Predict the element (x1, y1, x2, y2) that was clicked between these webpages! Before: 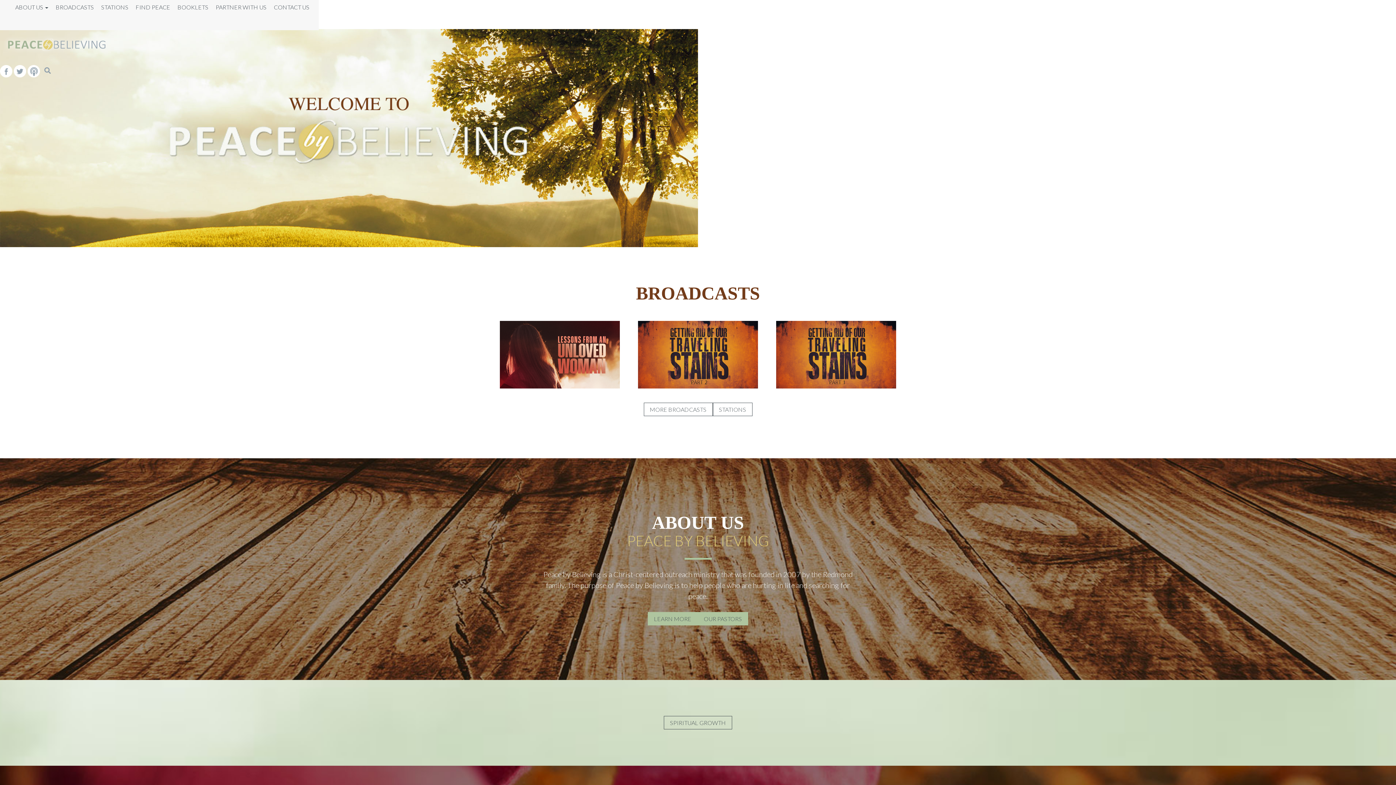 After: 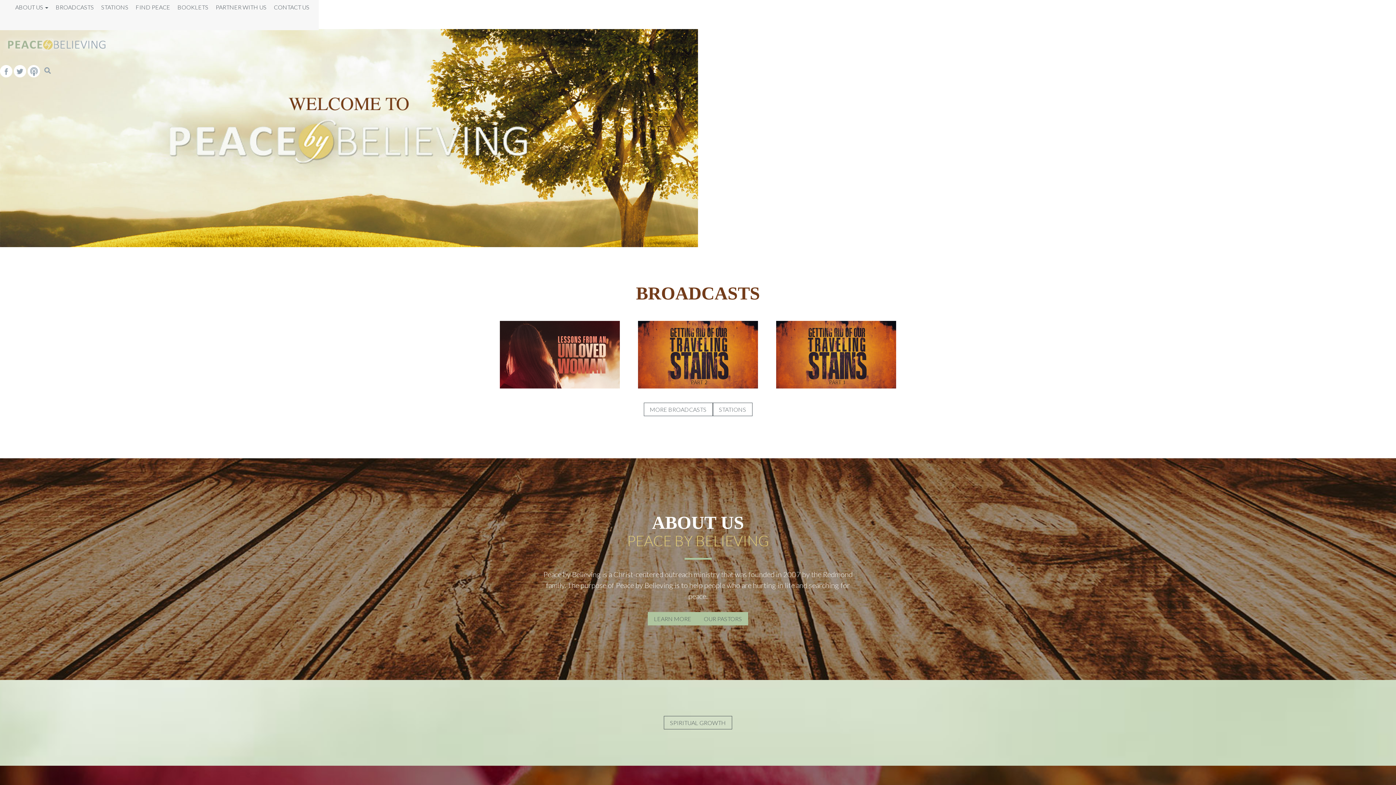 Action: bbox: (2, 39, 111, 47)